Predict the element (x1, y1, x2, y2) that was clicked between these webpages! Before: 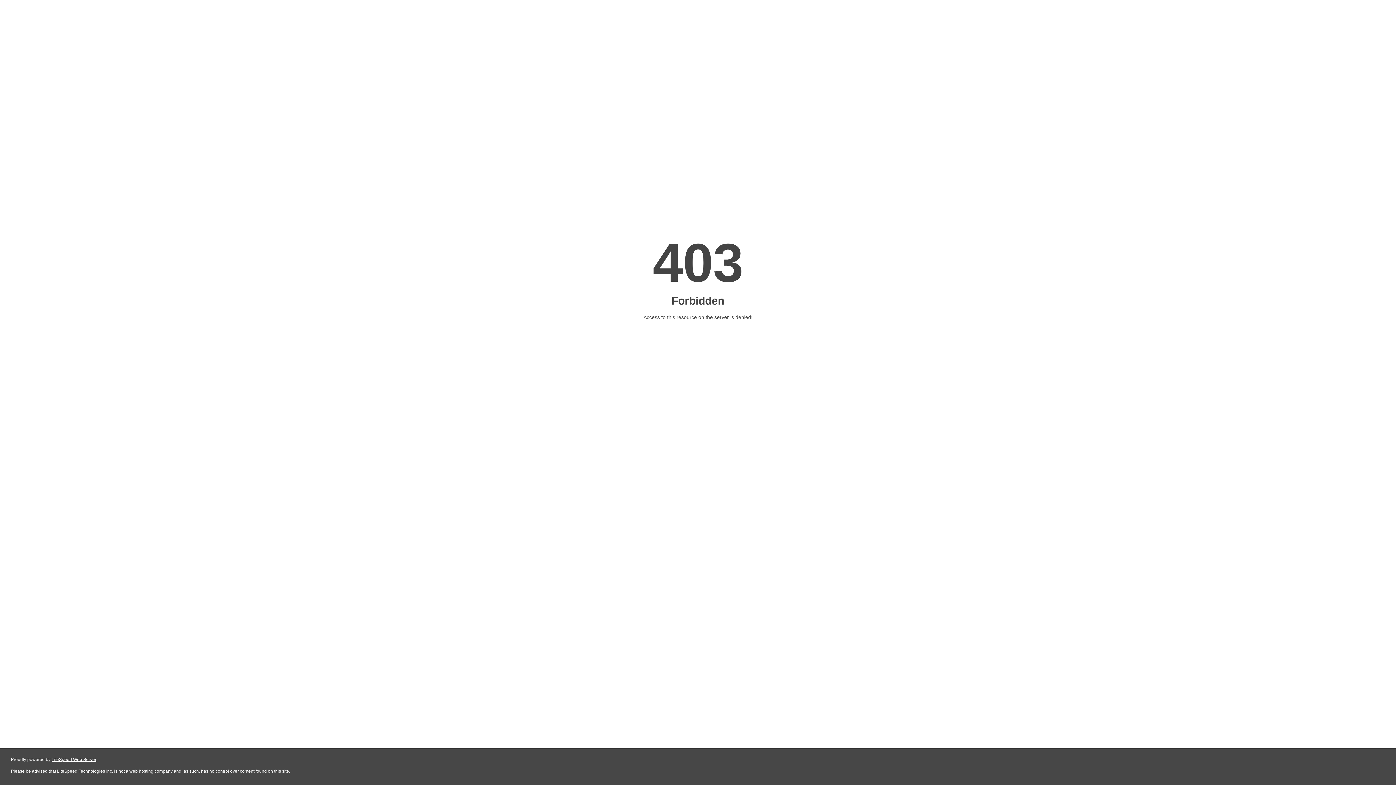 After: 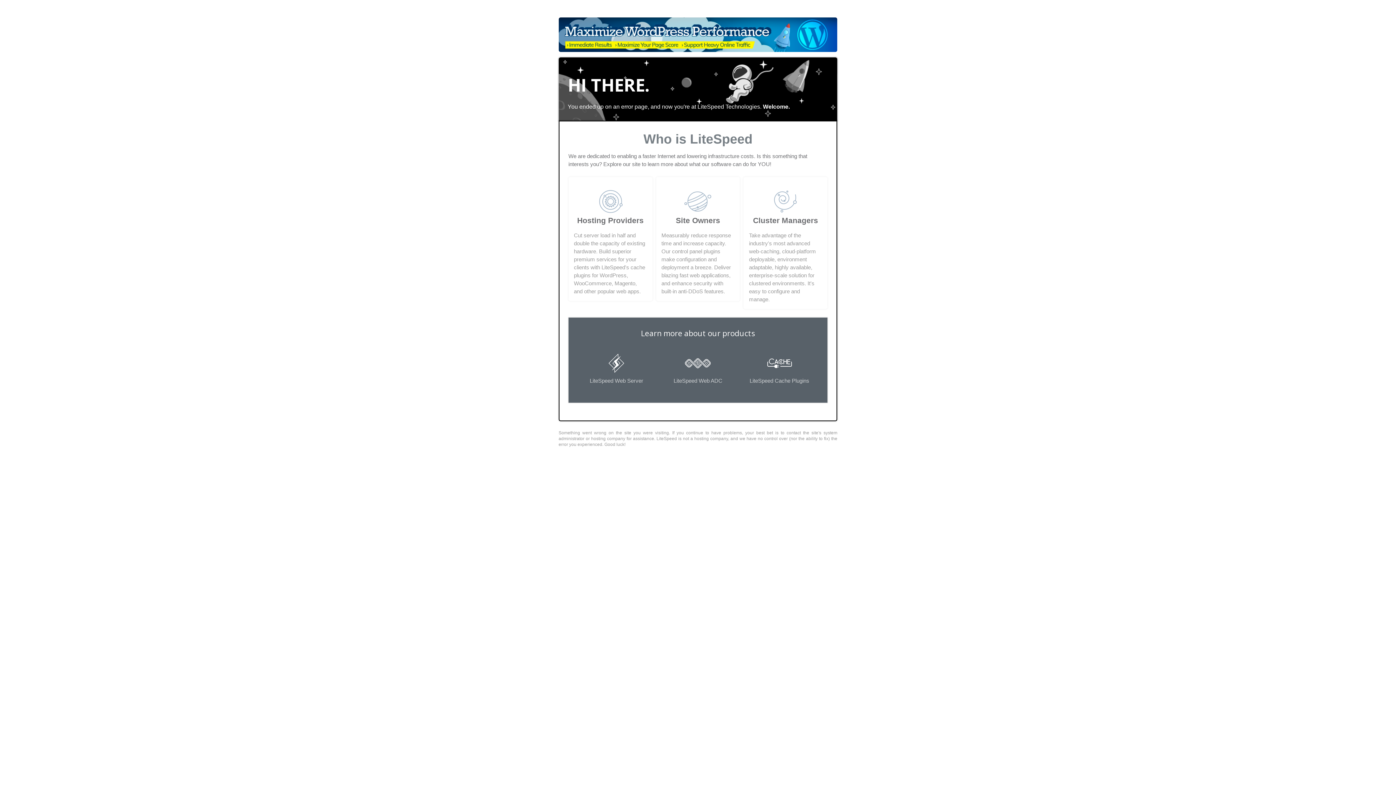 Action: label: LiteSpeed Web Server bbox: (51, 757, 96, 762)